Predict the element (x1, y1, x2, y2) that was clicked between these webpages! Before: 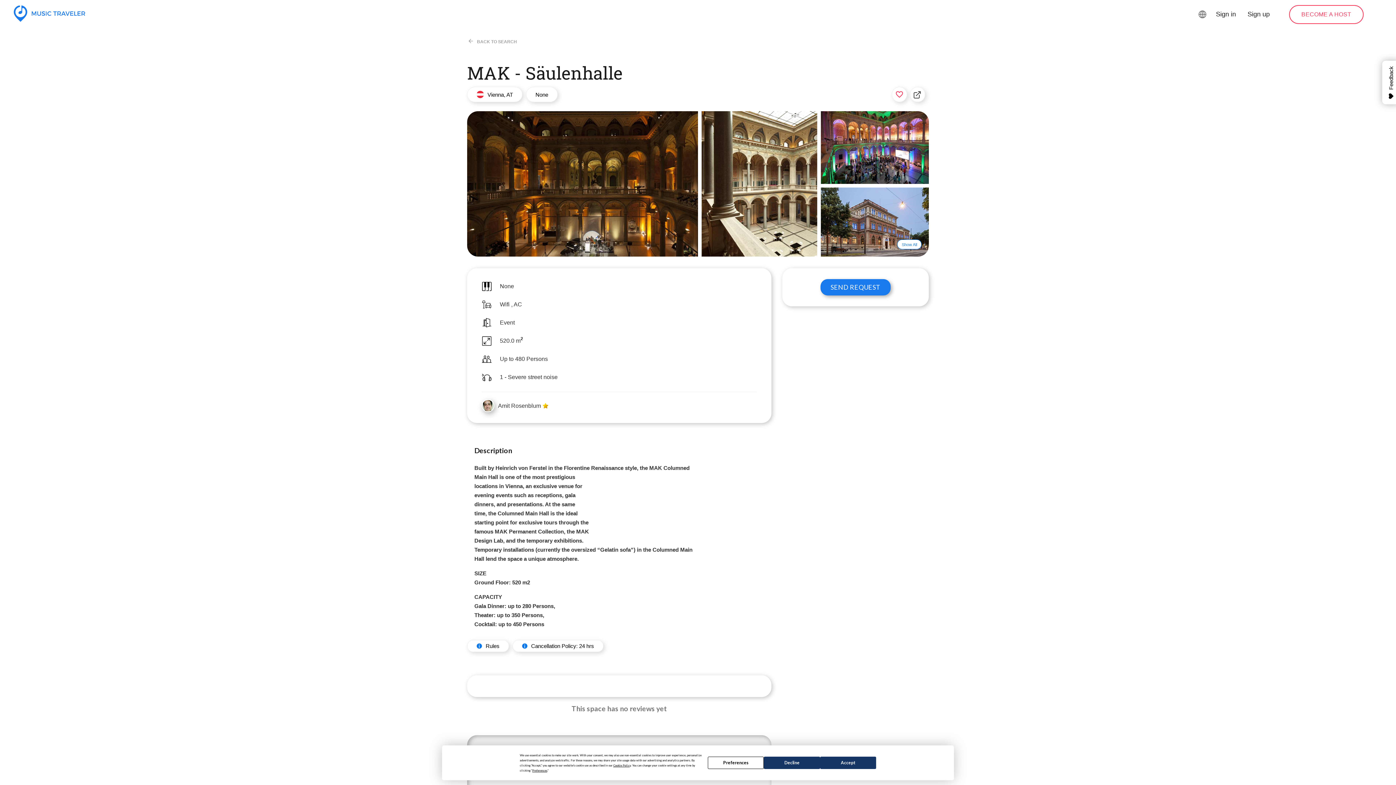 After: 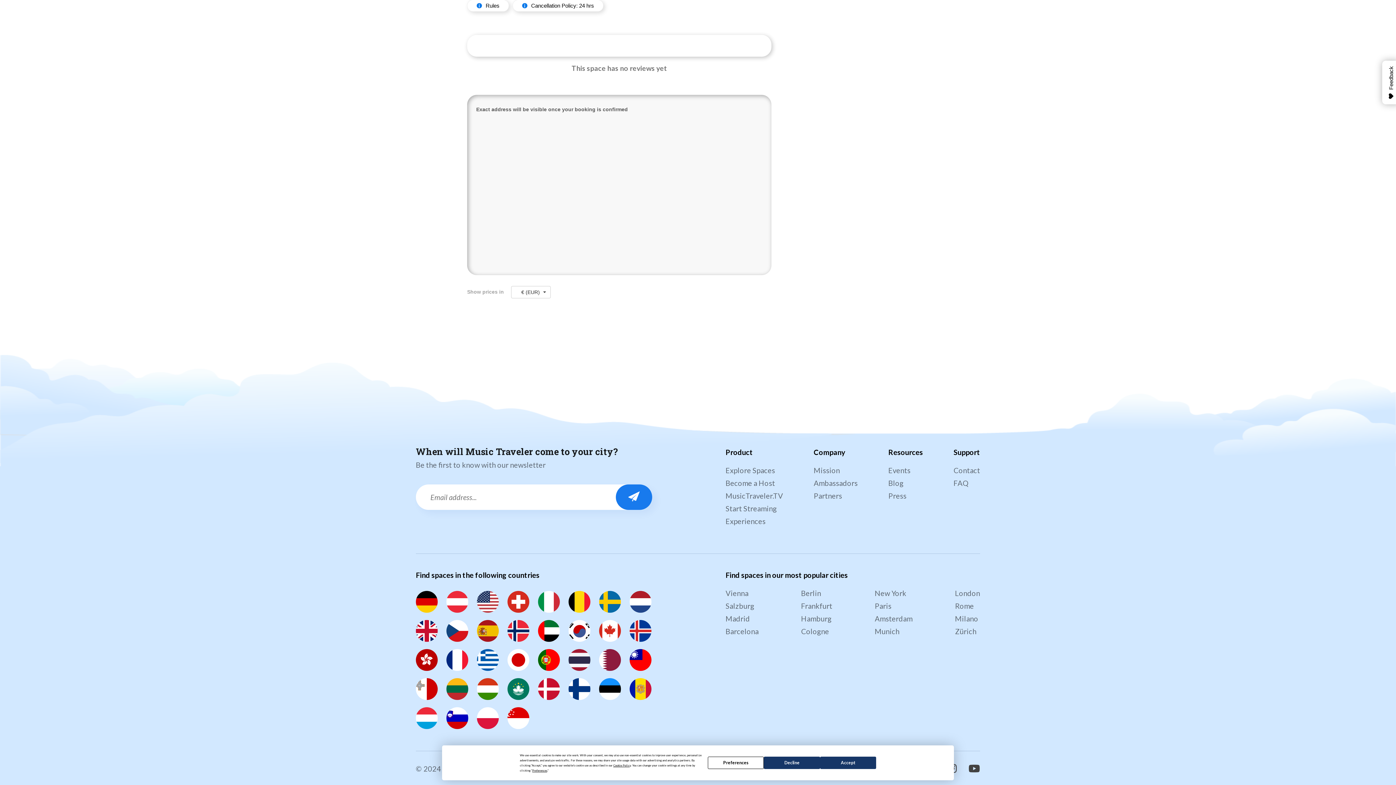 Action: label: Vienna, AT bbox: (467, 86, 522, 102)